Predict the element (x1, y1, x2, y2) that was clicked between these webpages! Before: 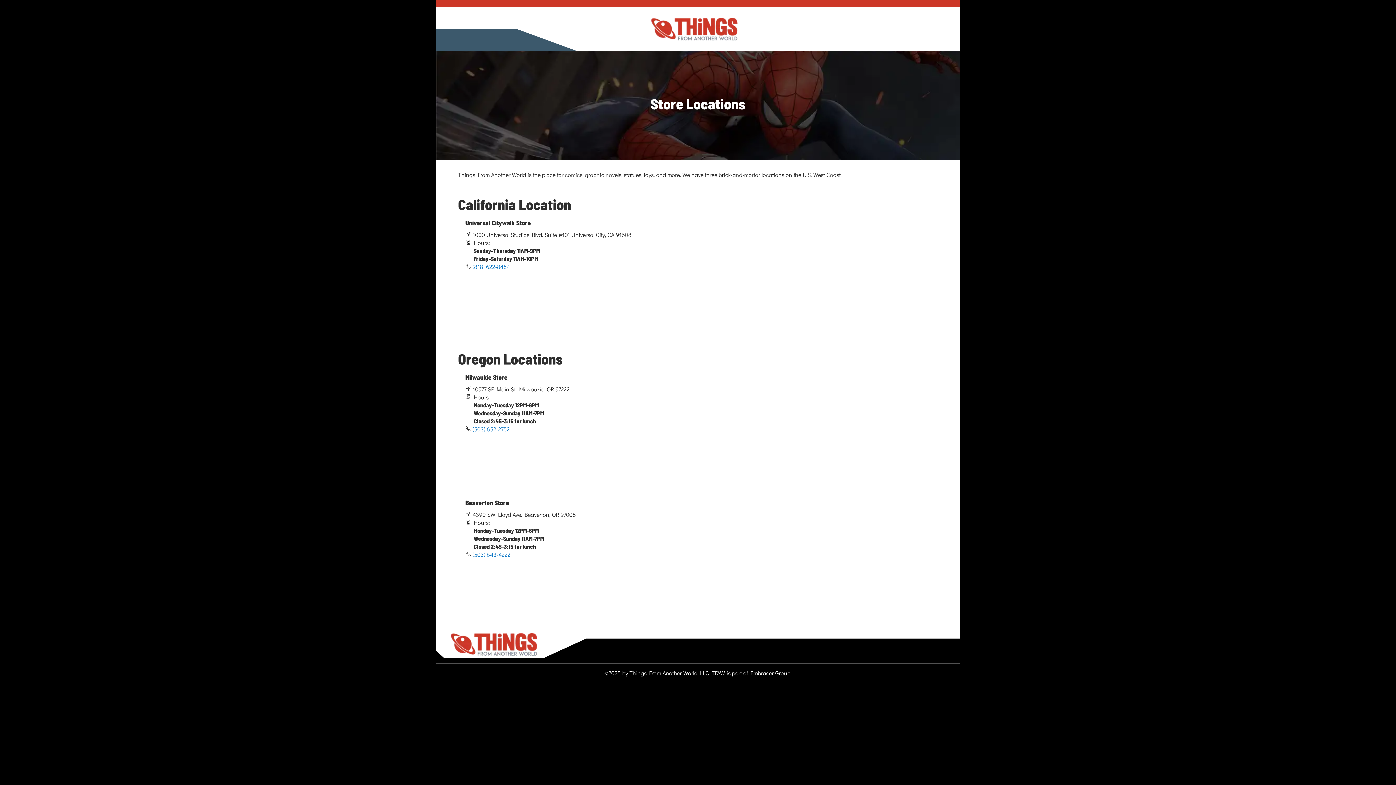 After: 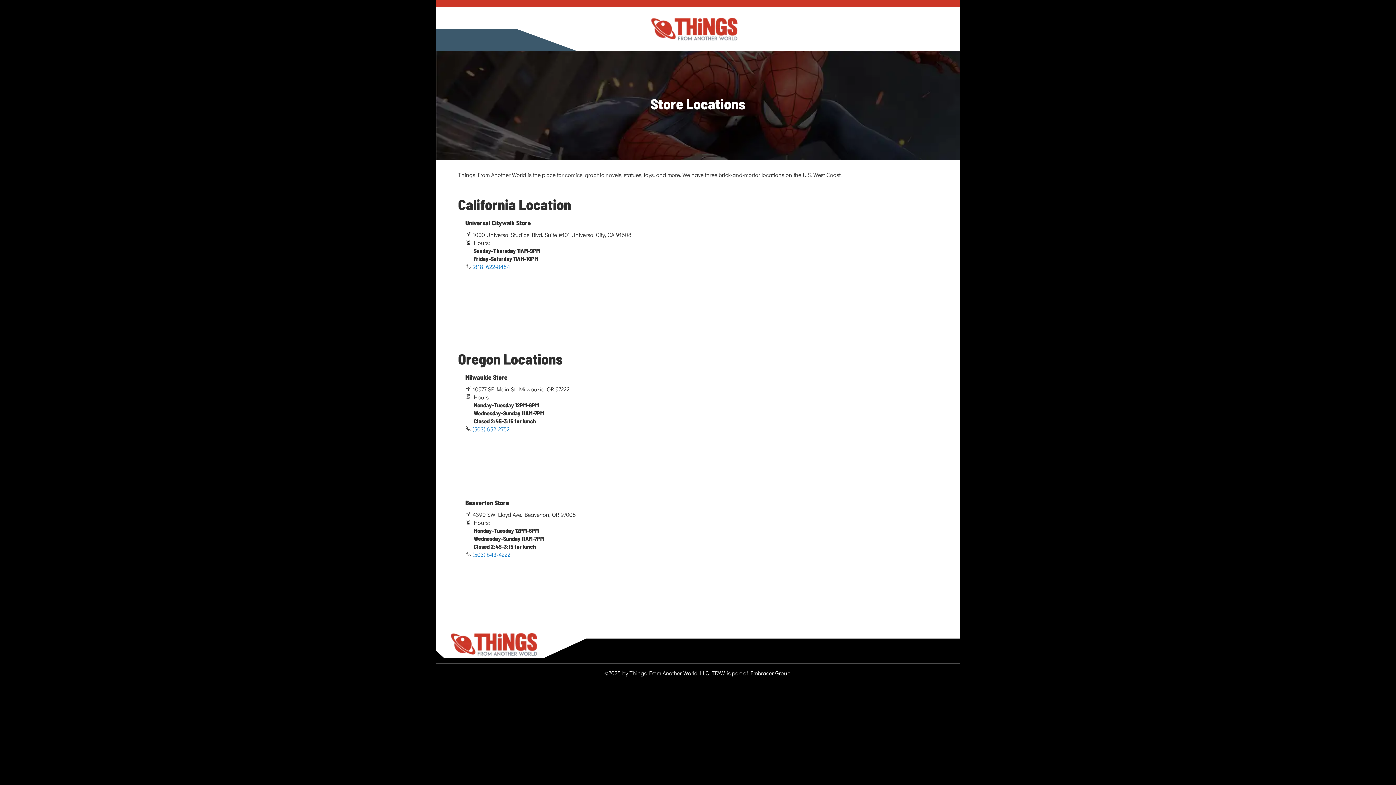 Action: bbox: (450, 633, 537, 658)